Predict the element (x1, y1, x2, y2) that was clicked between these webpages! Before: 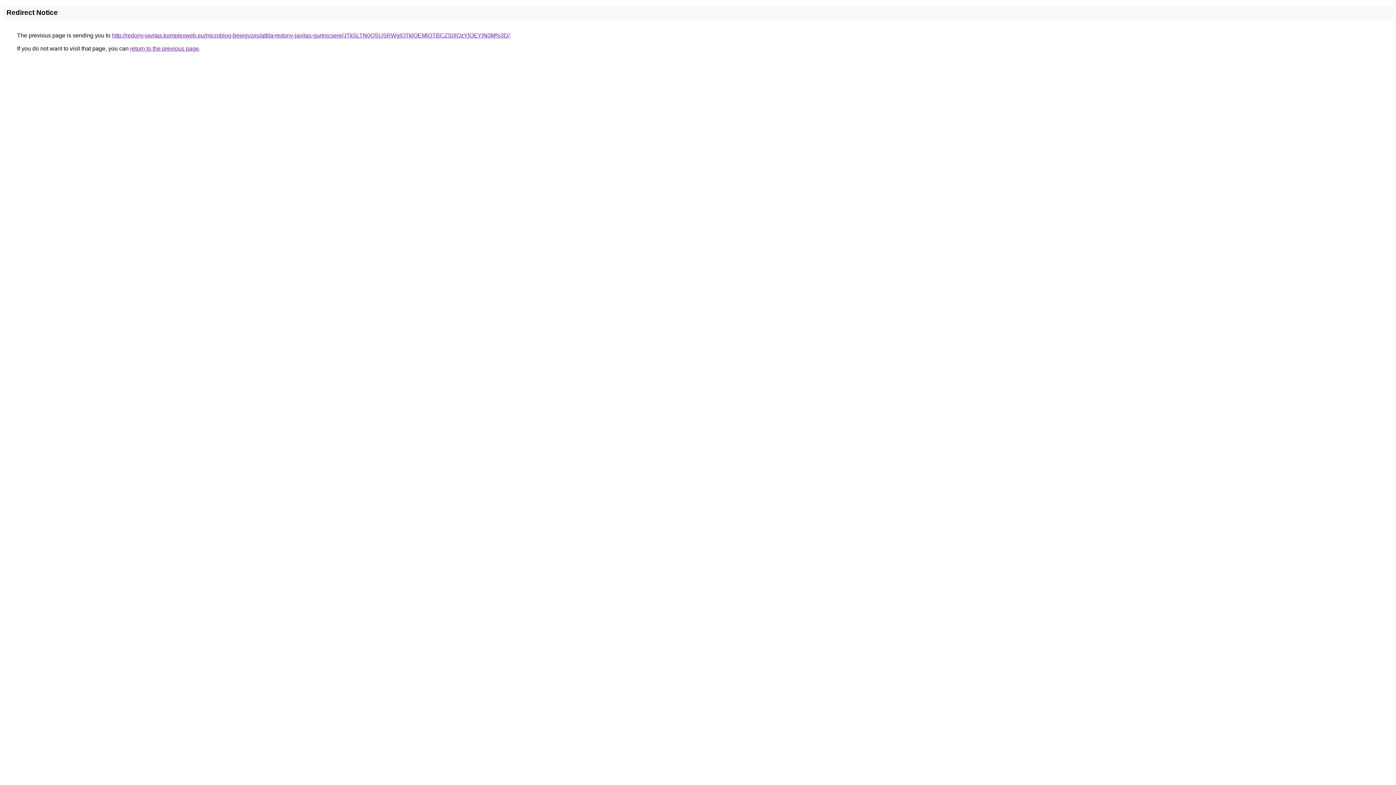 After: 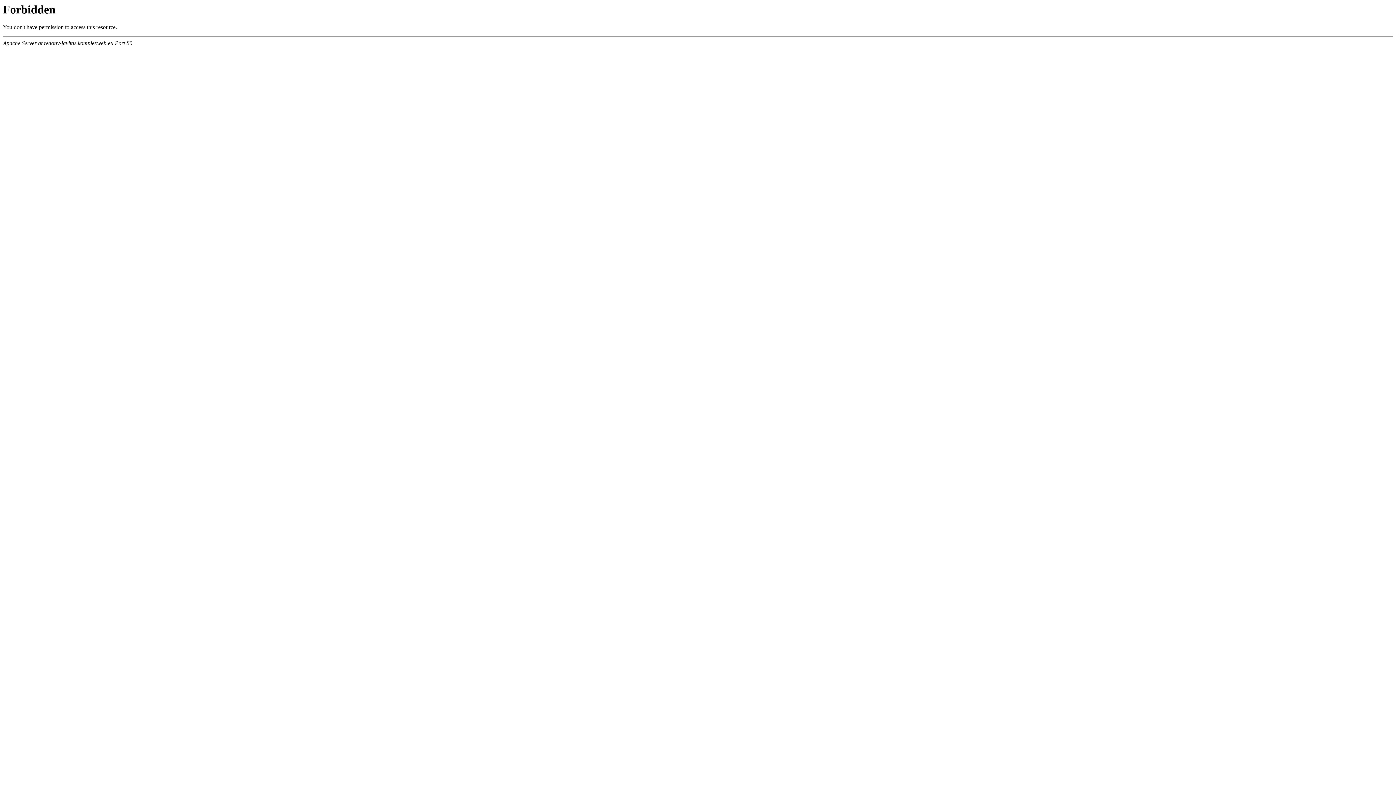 Action: label: http://redony-javitas.komplexweb.eu/microblog-bejegyzes/attila-redony-javitas-gurtnicsere/JTk5LTN0QSU5RWglOTklOEMlOTBCZS0lQzYlOEYlN0M%3D/ bbox: (112, 32, 509, 38)